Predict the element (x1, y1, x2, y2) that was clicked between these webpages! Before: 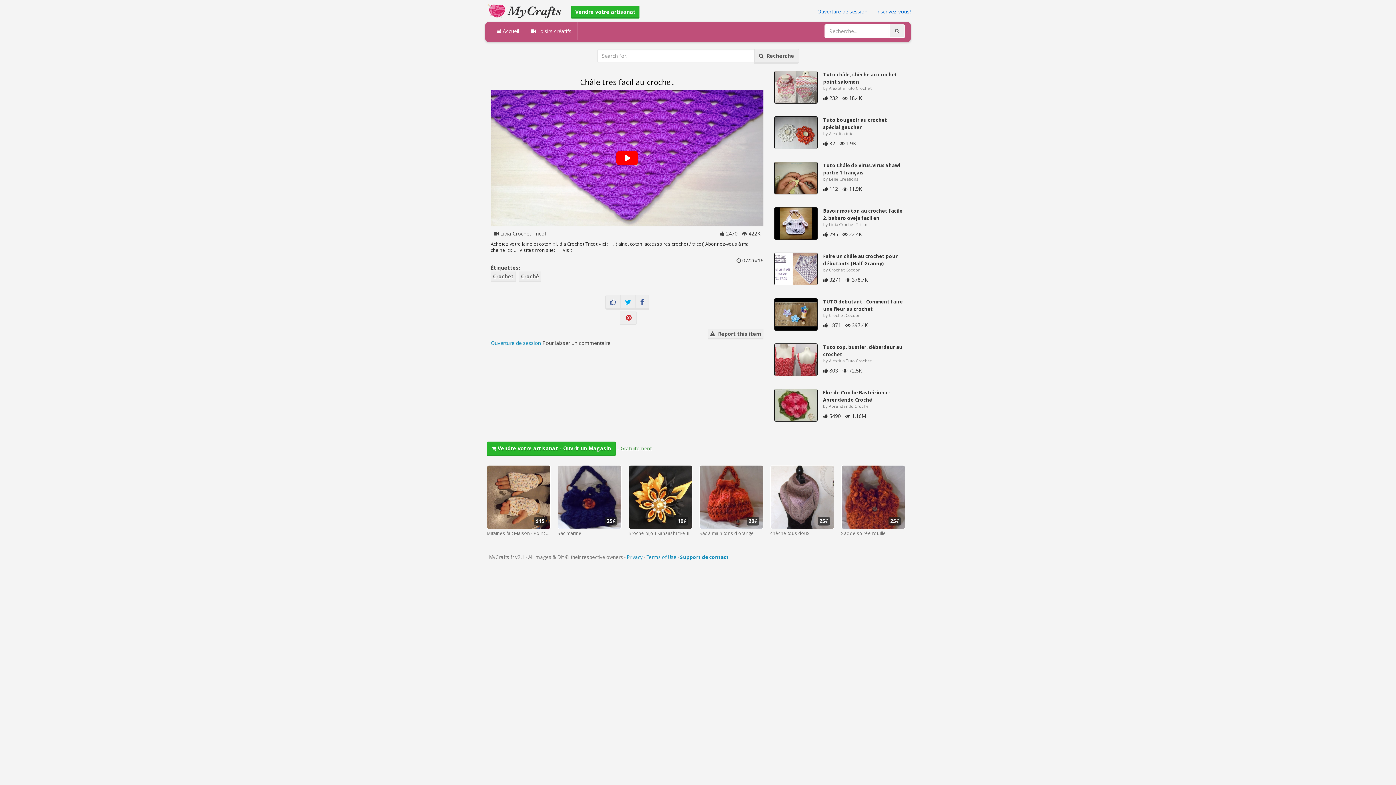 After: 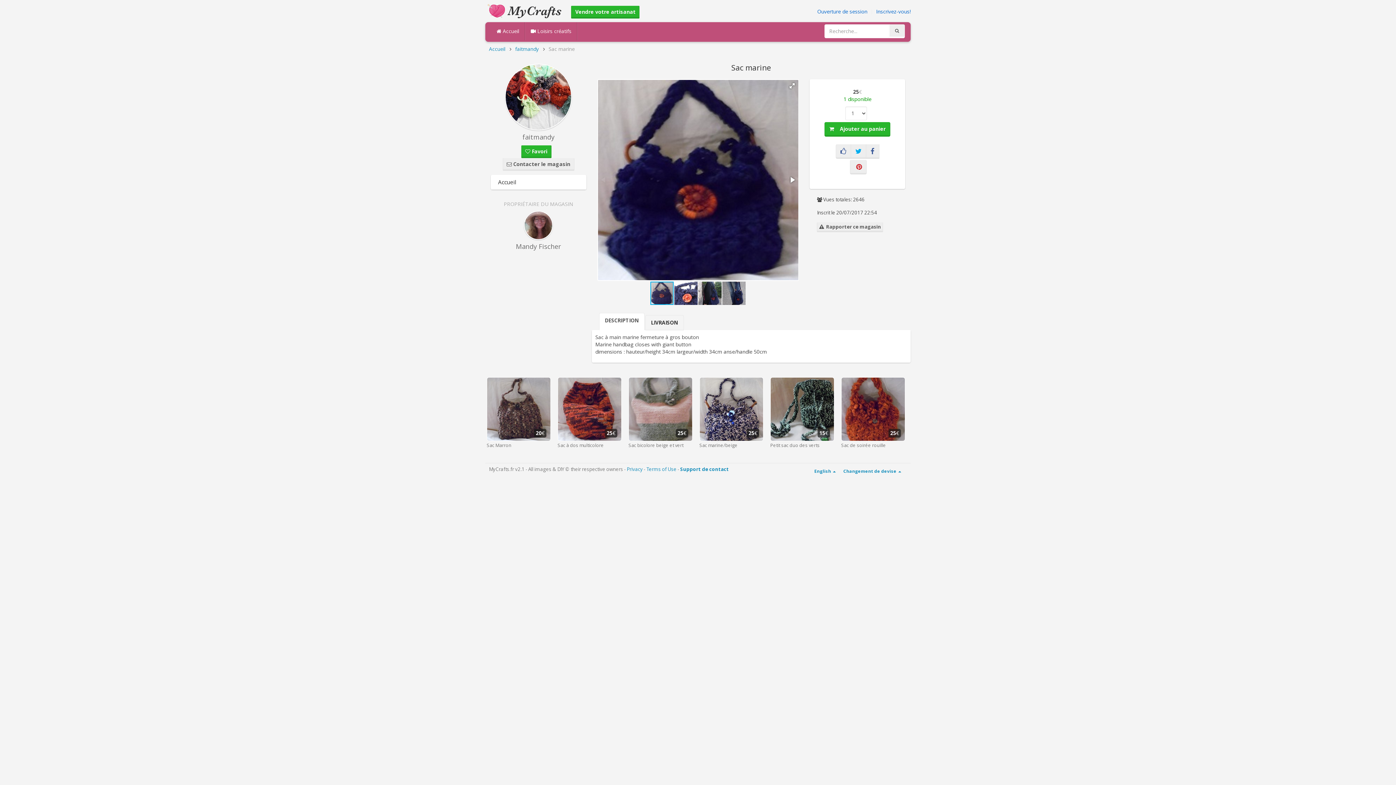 Action: bbox: (557, 493, 621, 537) label: Sac marine